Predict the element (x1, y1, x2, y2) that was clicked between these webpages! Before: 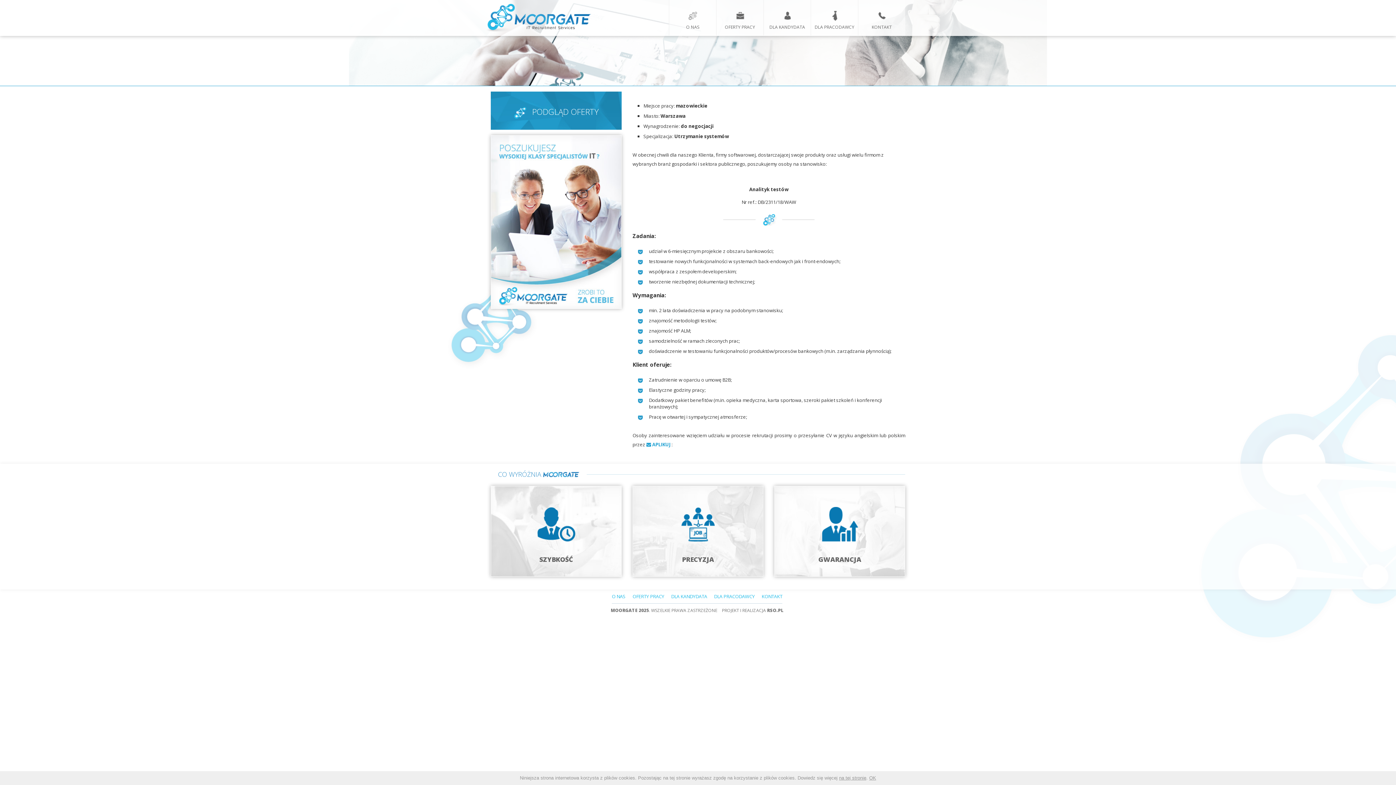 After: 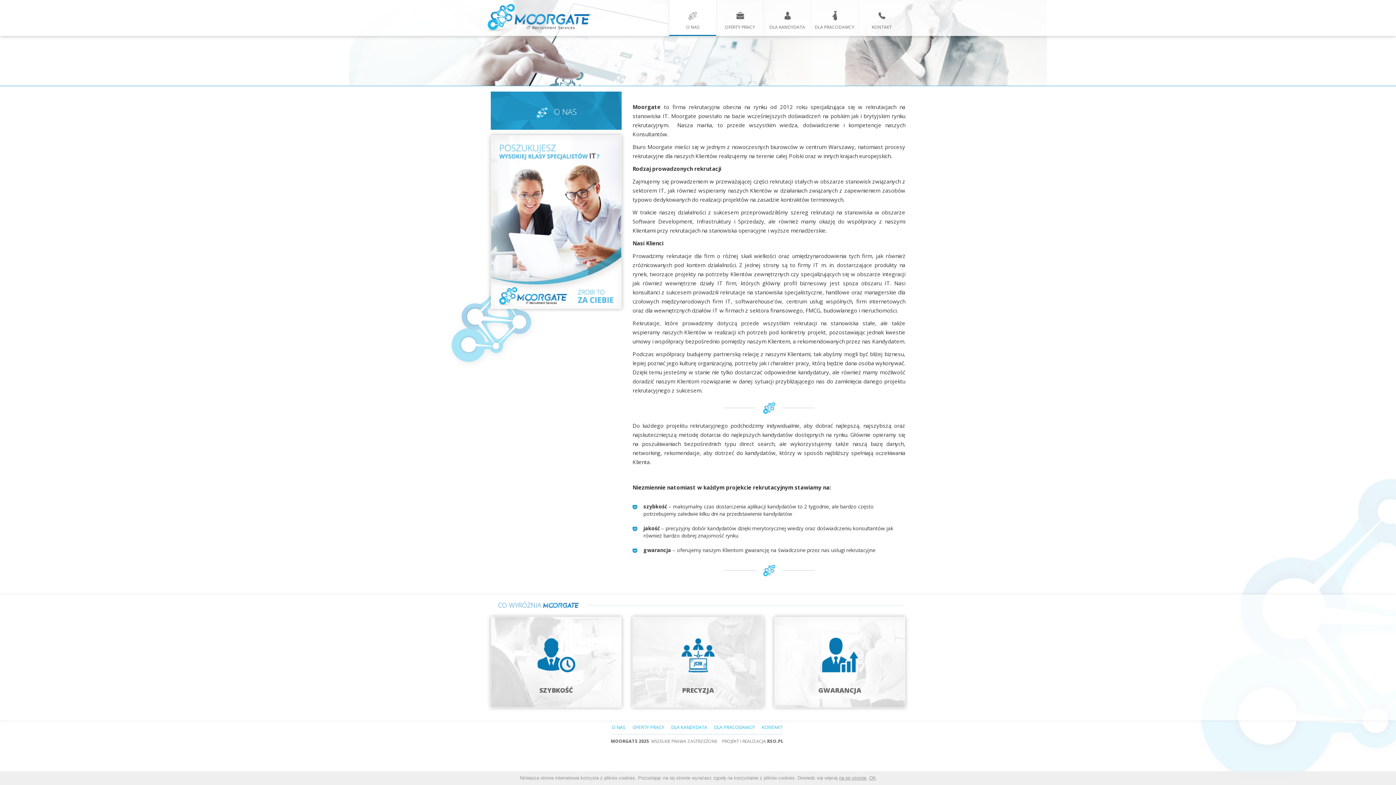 Action: label: O NAS bbox: (669, 0, 716, 34)